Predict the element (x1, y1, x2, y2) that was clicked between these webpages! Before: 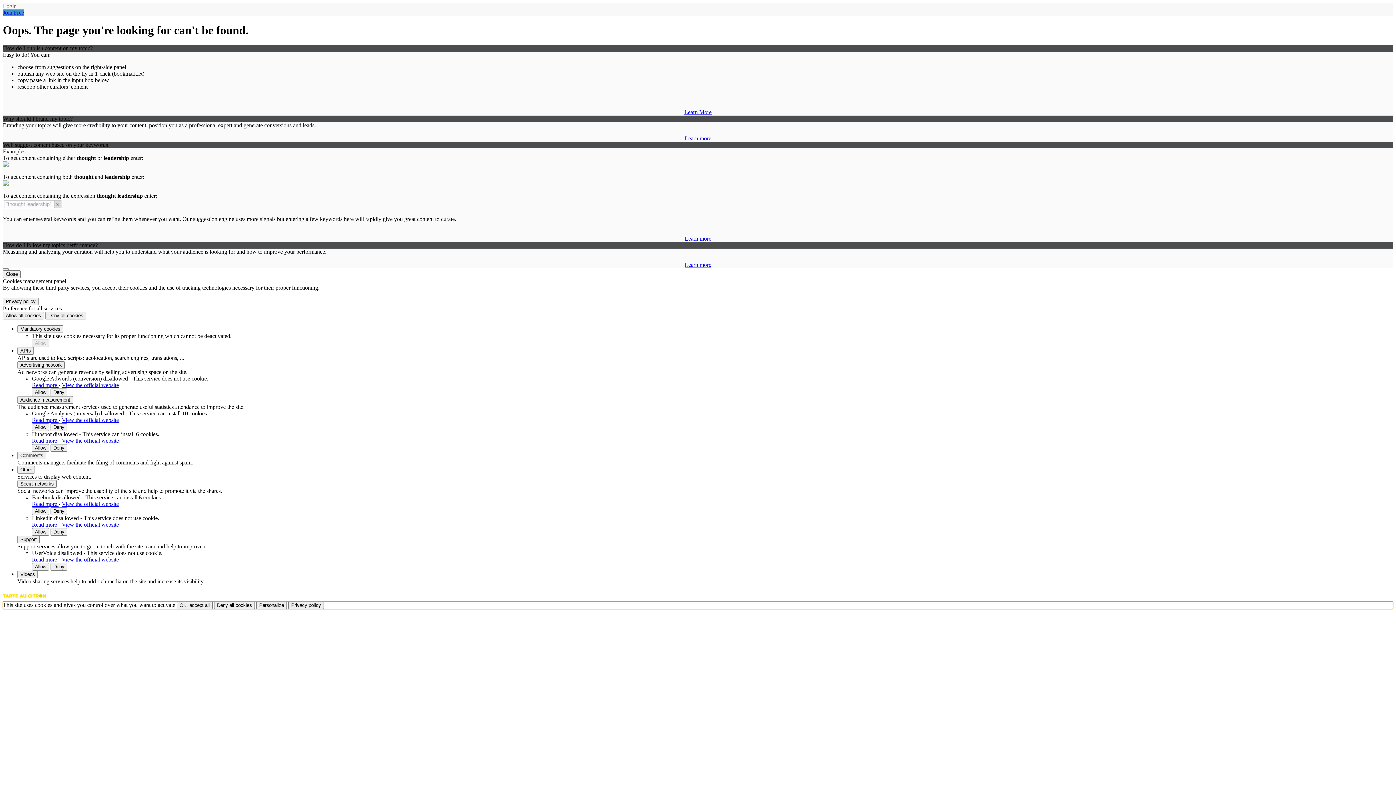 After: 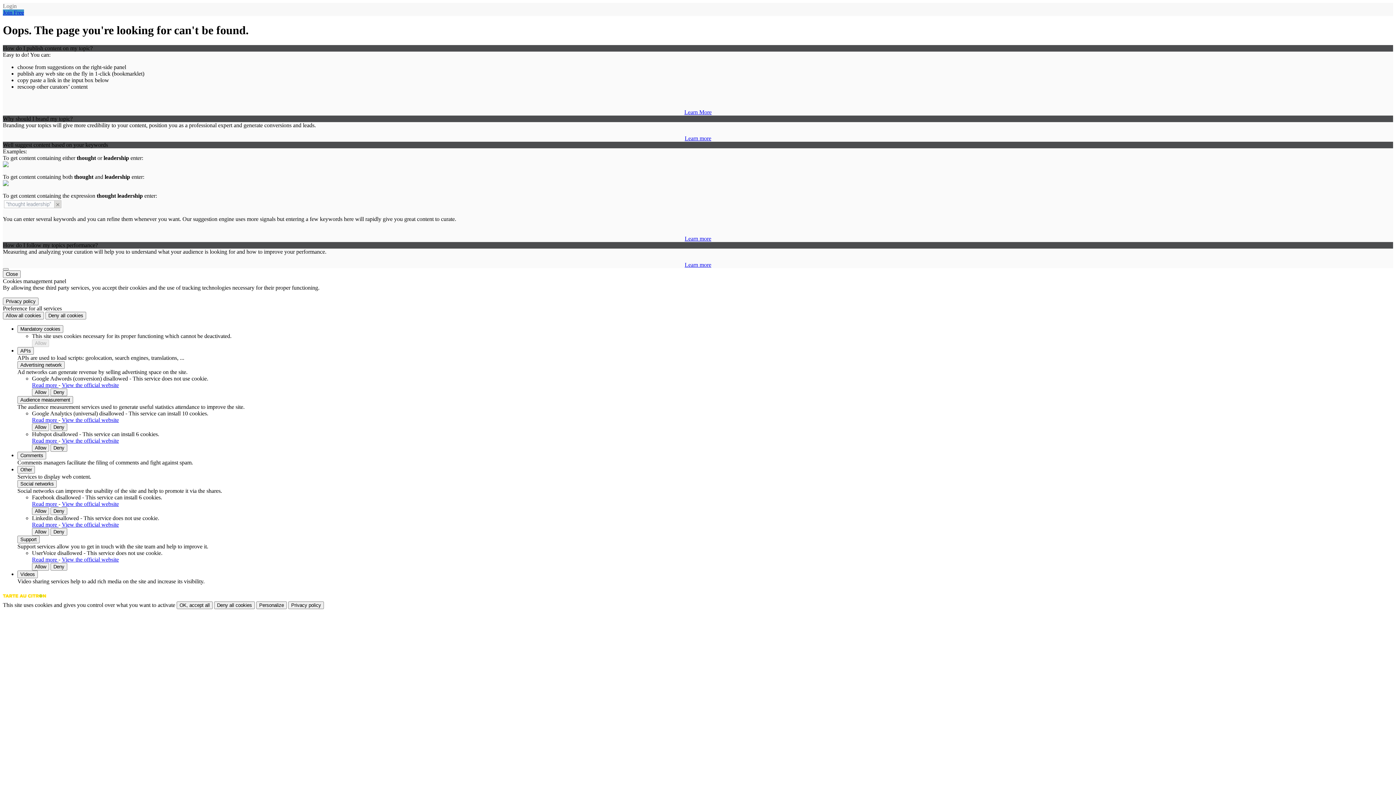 Action: label: View the official website bbox: (61, 417, 118, 423)